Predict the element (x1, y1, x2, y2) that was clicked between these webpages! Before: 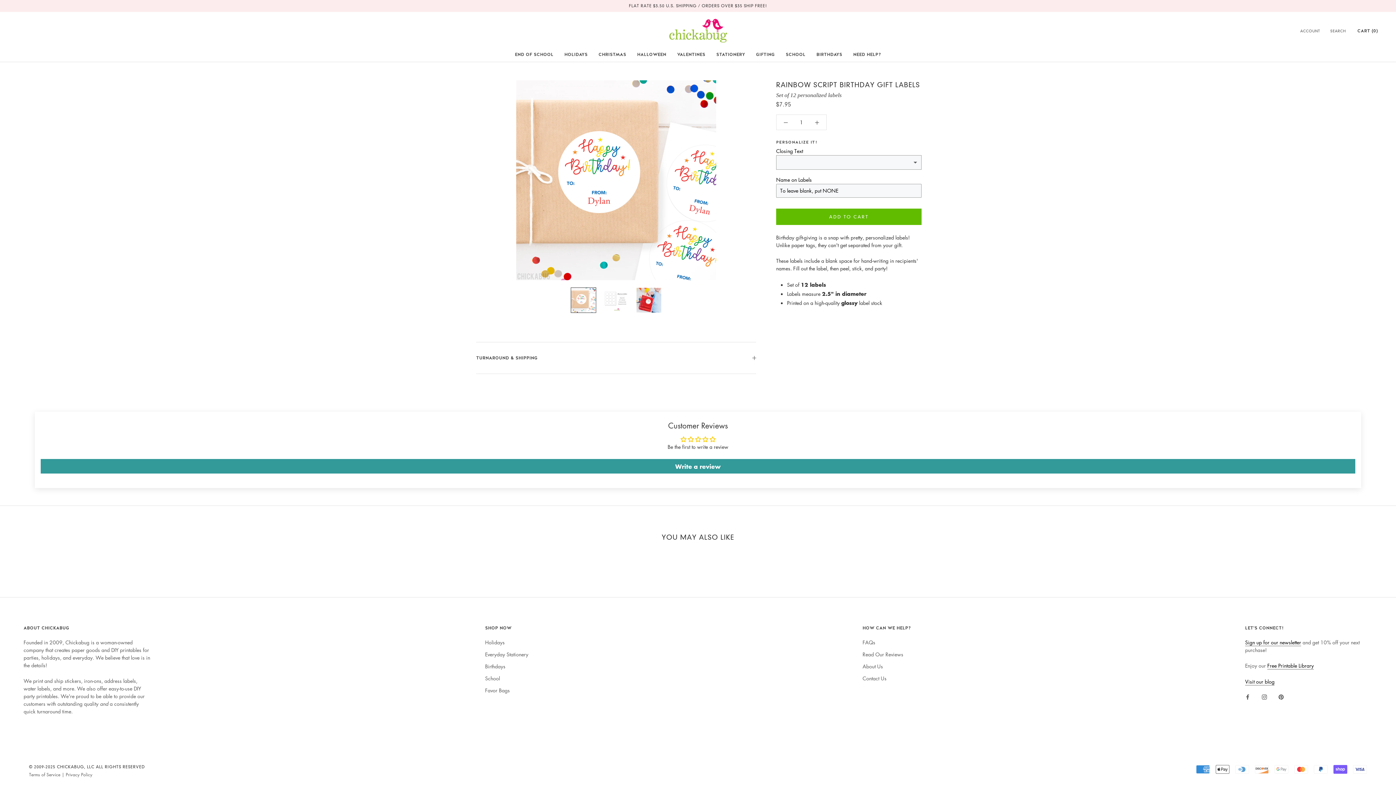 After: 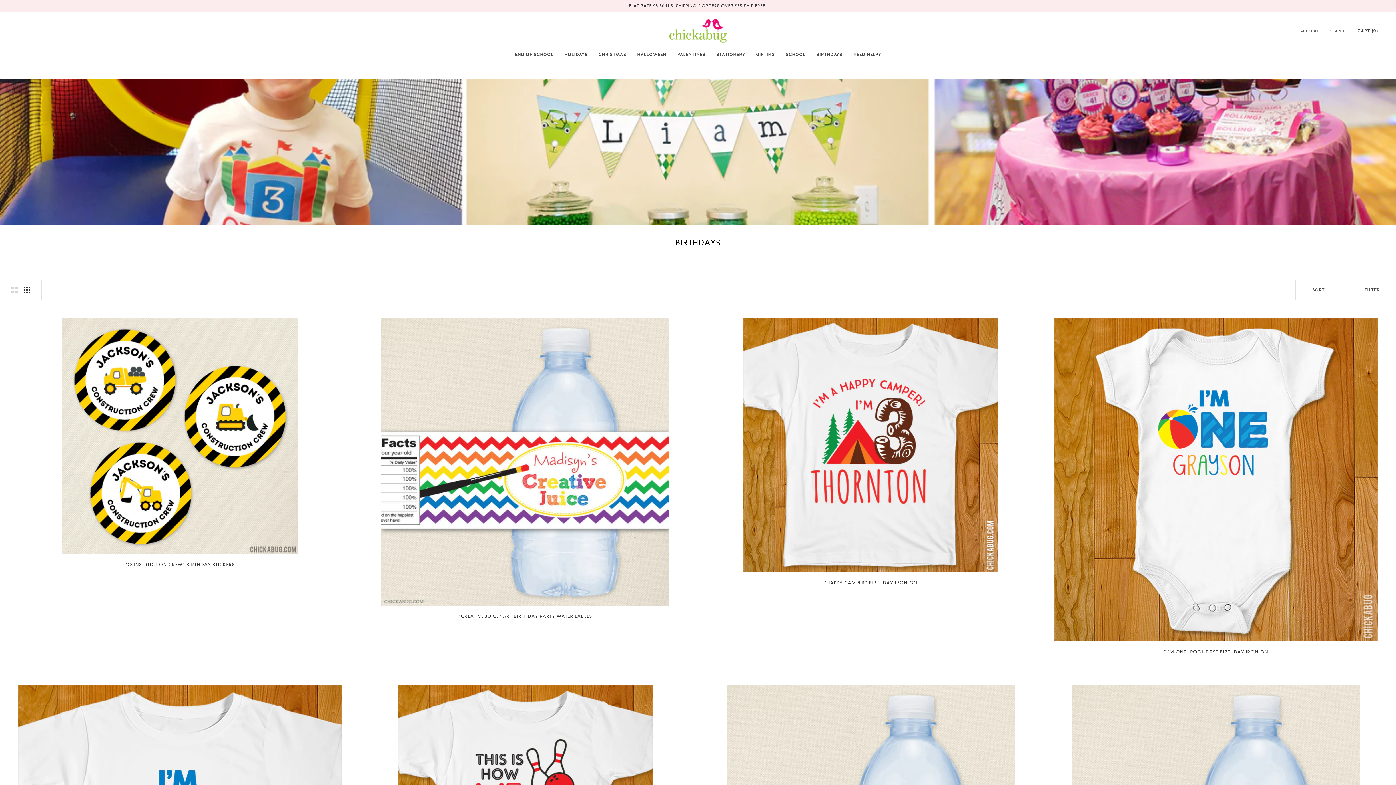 Action: bbox: (485, 662, 528, 670) label: Birthdays